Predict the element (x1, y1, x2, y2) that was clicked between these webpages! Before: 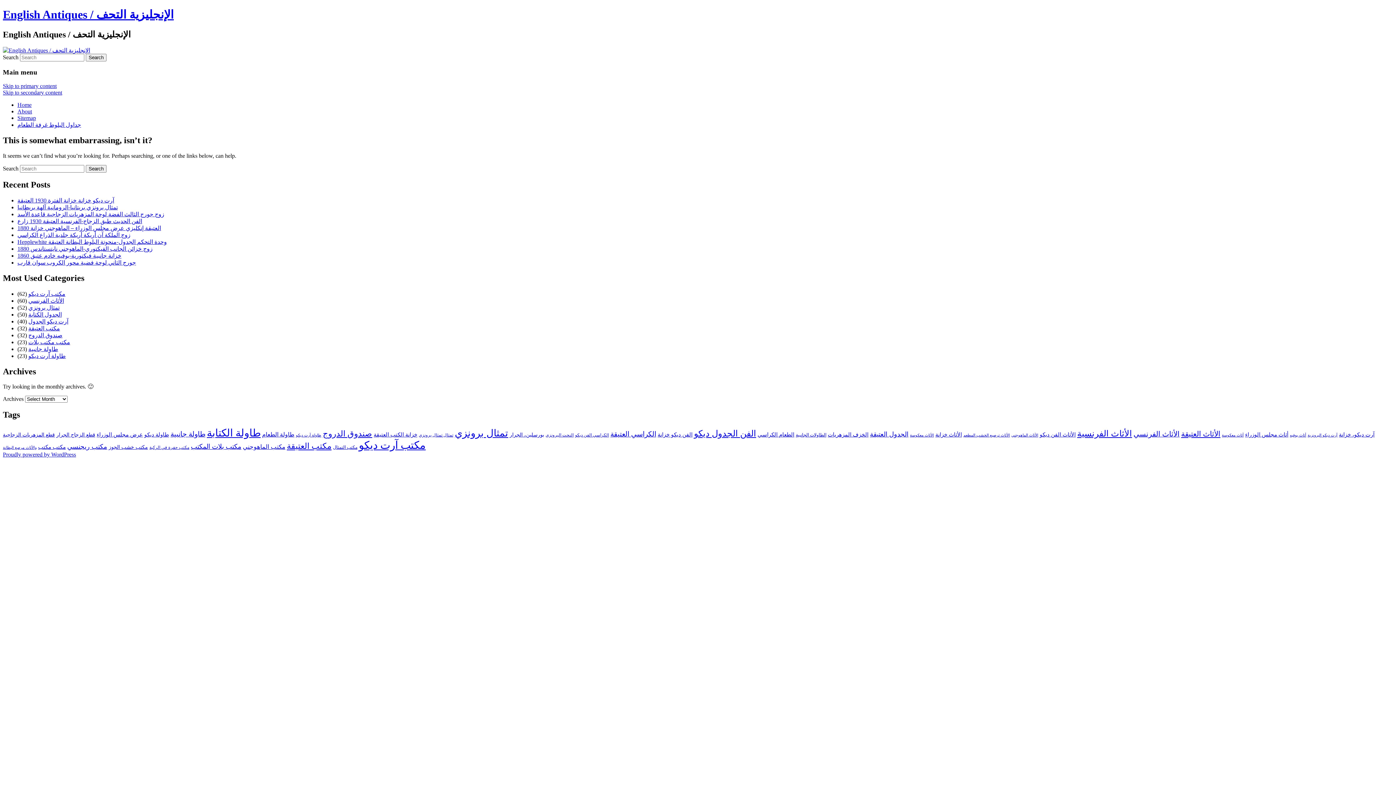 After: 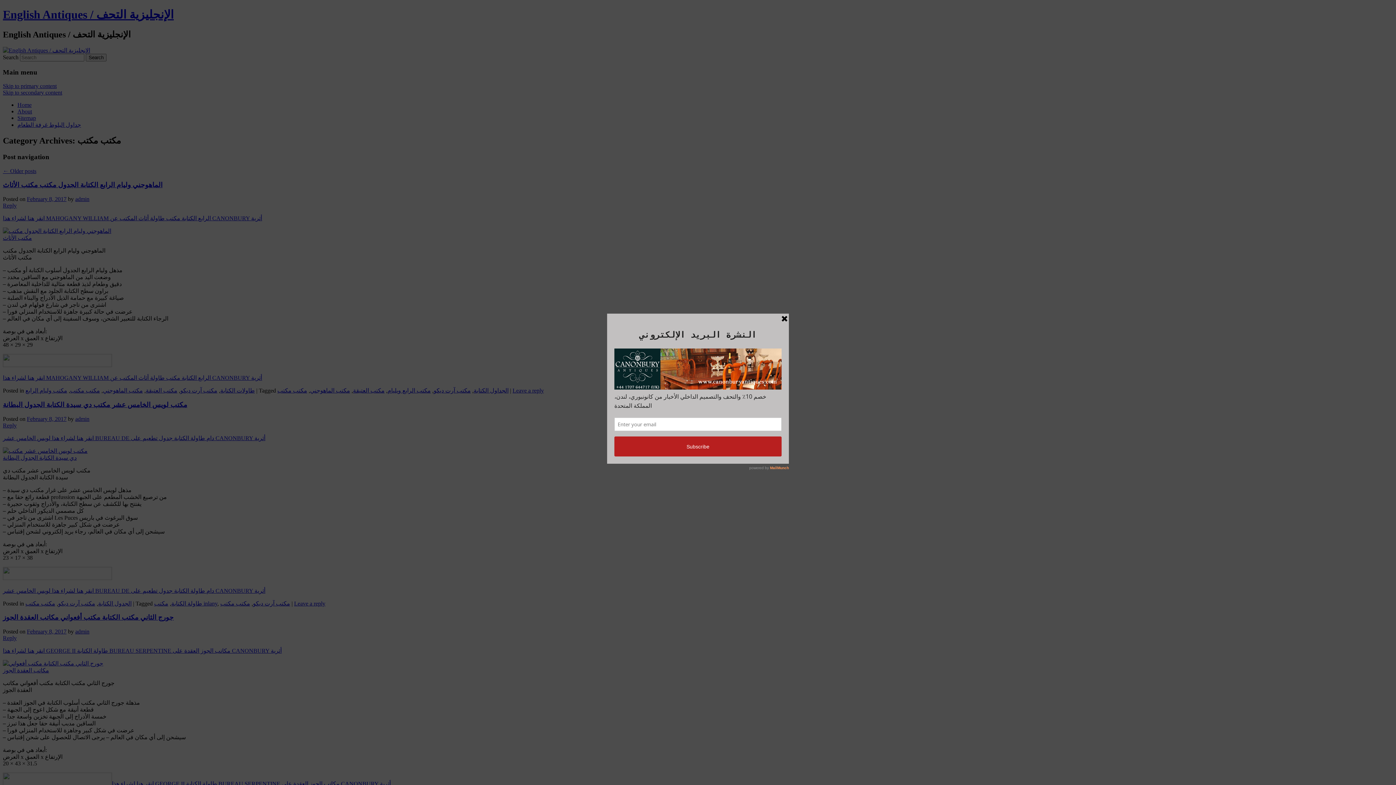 Action: label: مكتب مكتب bbox: (38, 444, 65, 450)